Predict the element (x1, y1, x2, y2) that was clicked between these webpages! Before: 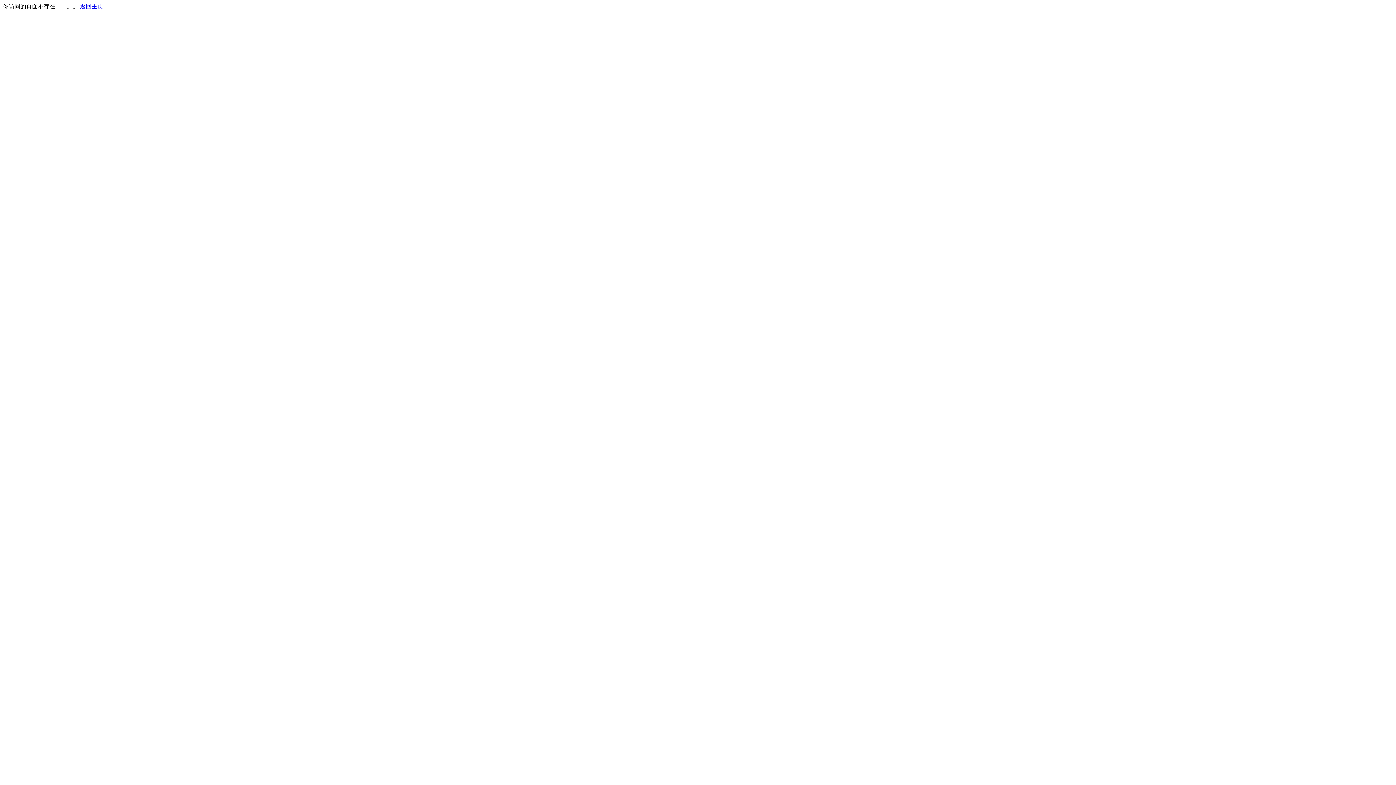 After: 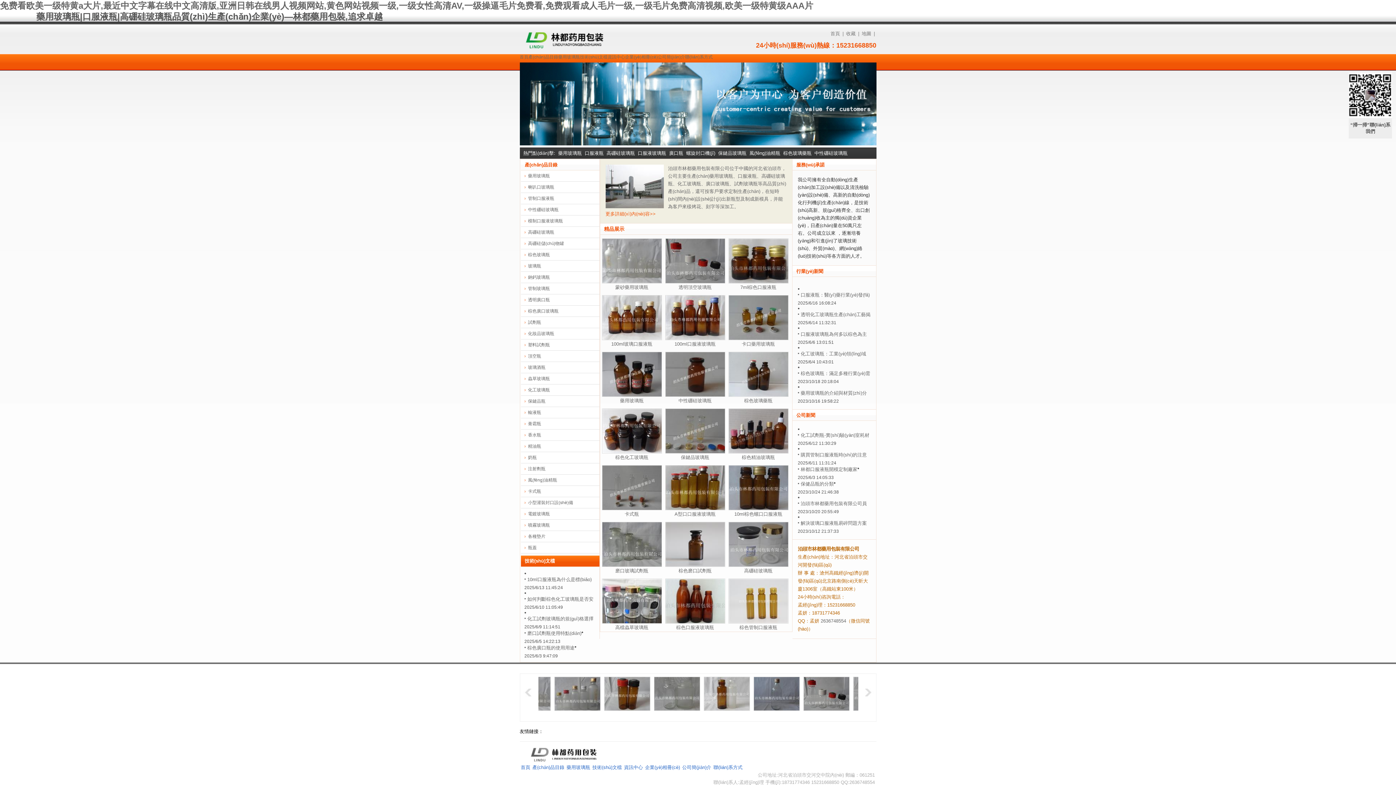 Action: bbox: (80, 3, 103, 9) label: 返回主页